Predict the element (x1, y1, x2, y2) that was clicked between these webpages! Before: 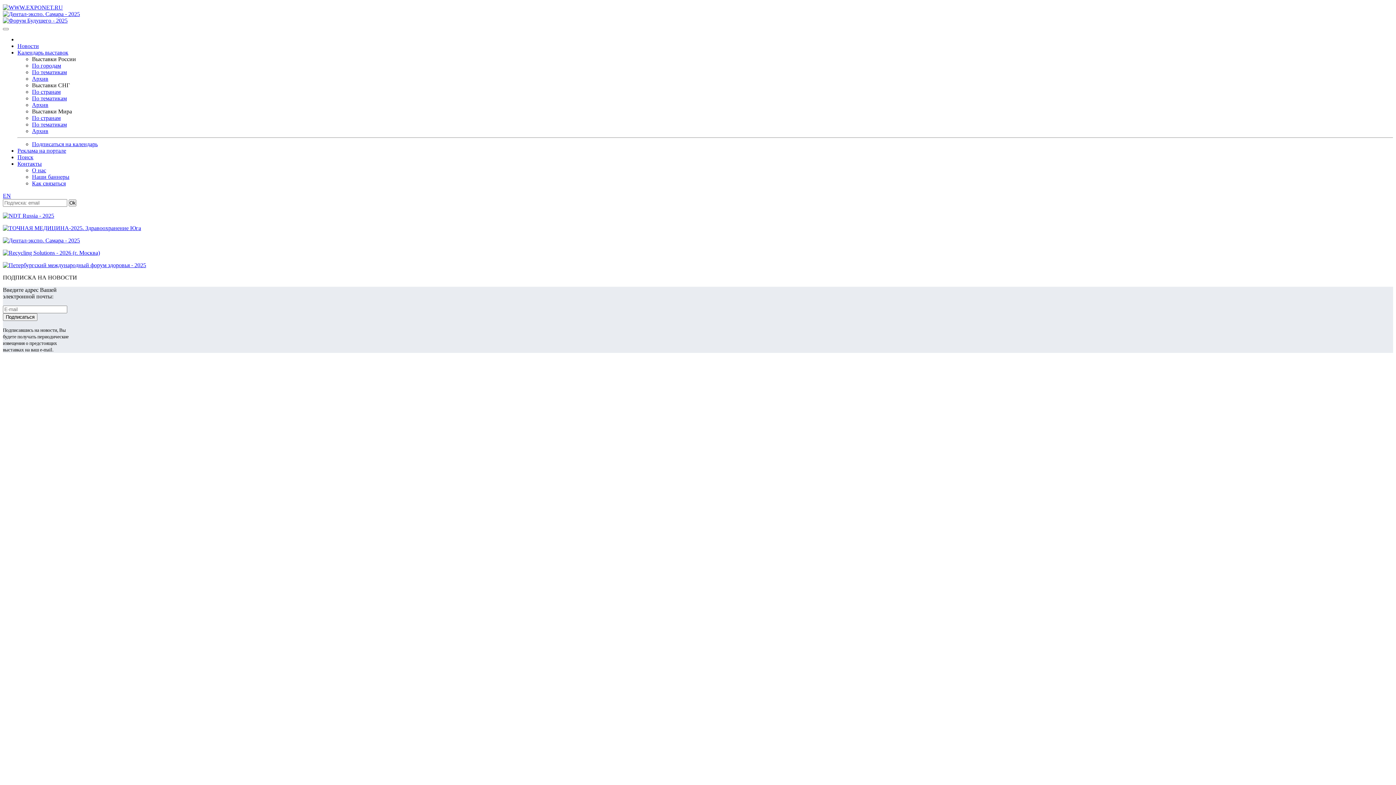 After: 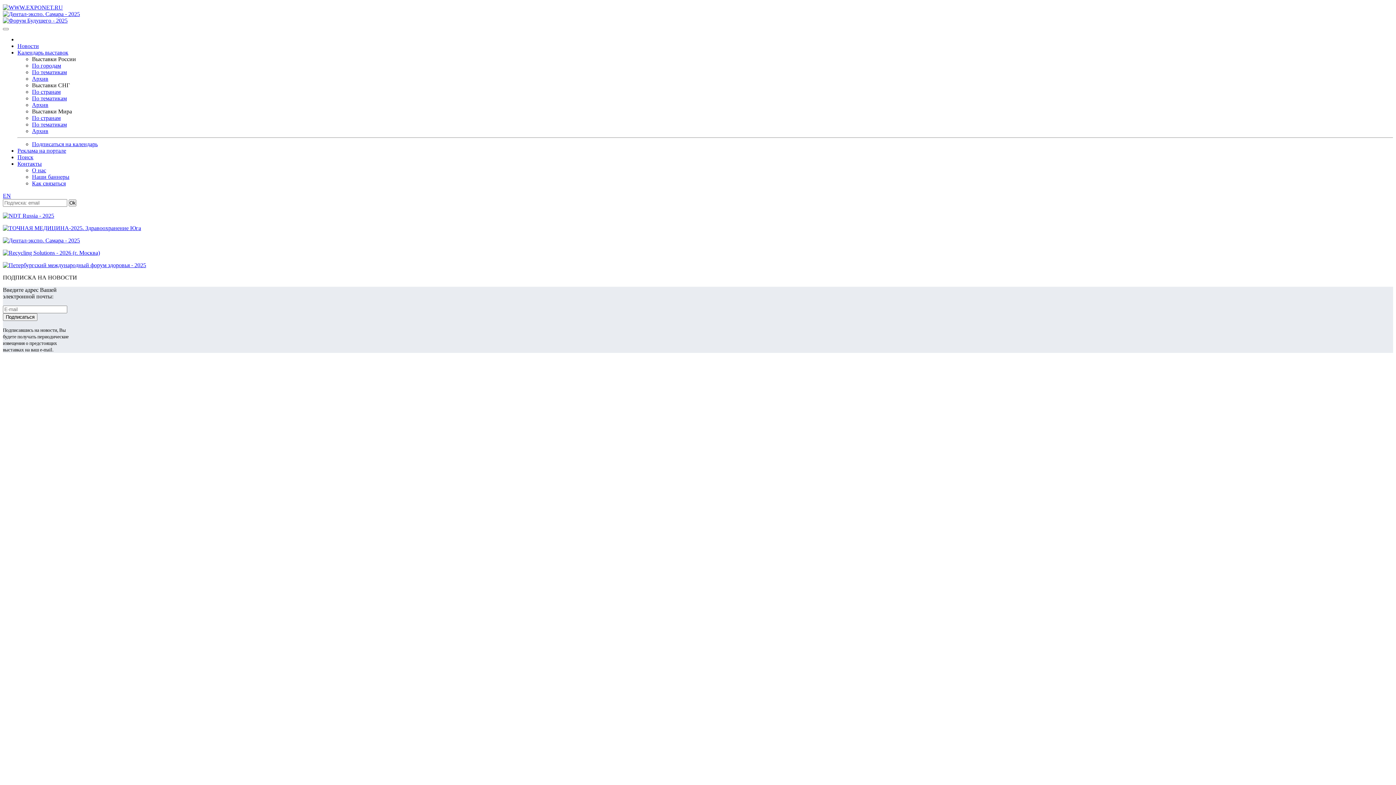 Action: bbox: (2, 249, 100, 256)